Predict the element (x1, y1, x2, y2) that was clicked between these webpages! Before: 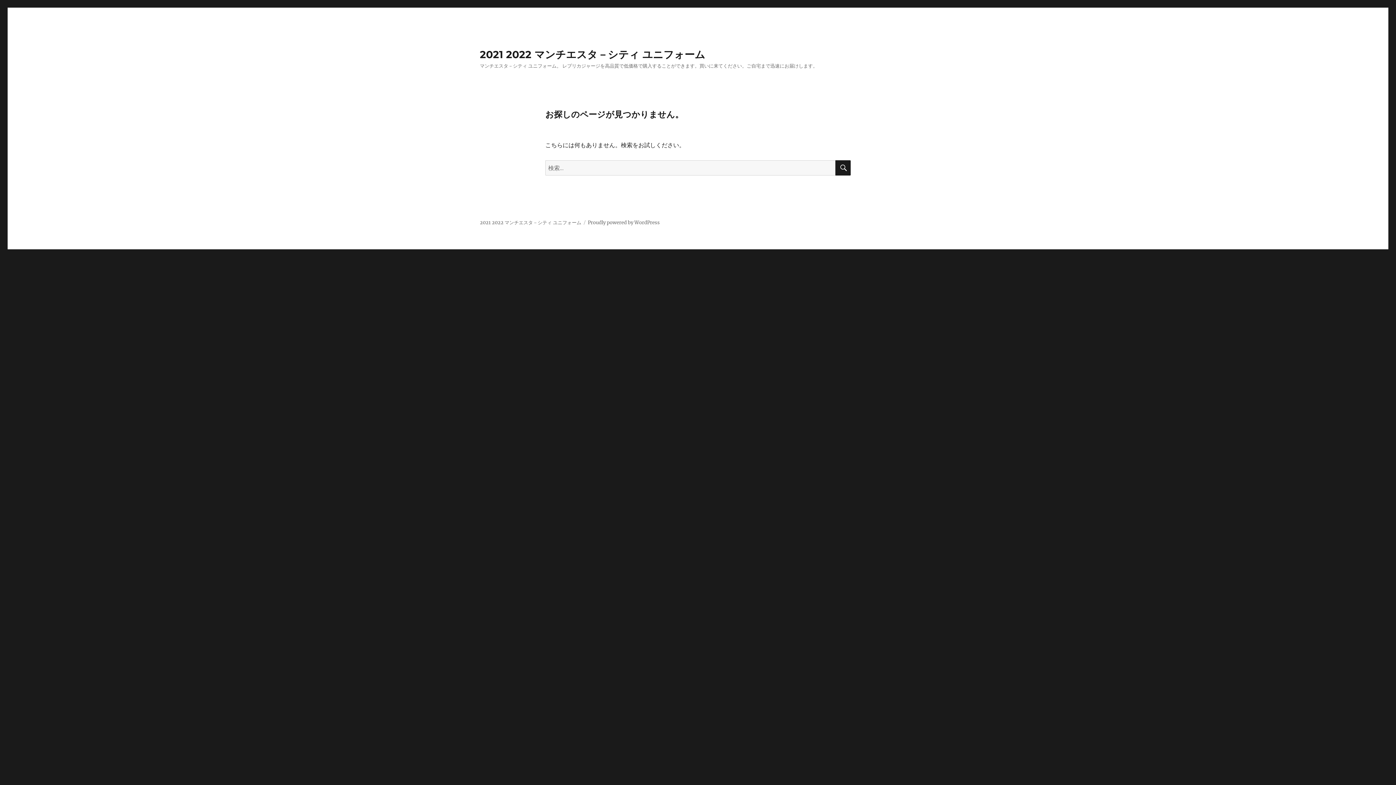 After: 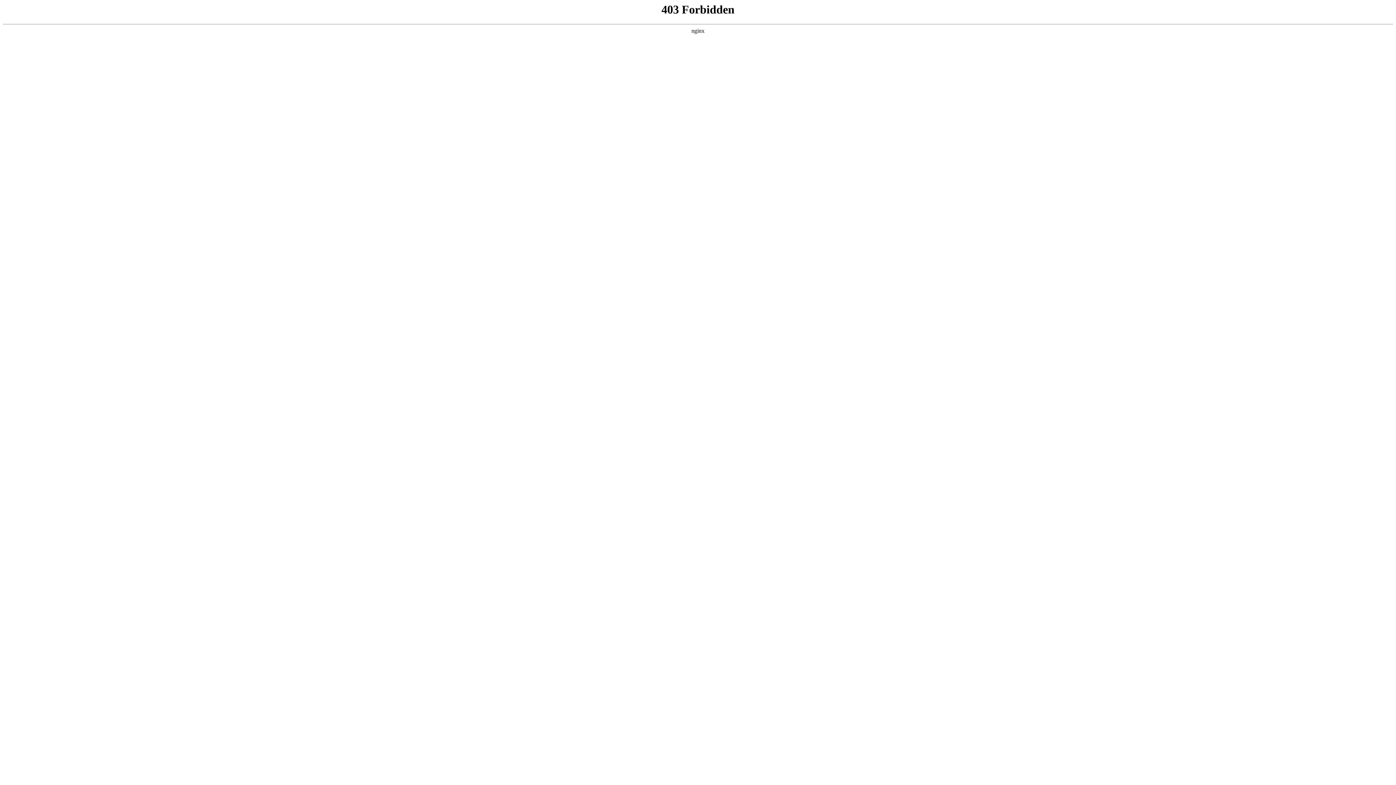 Action: bbox: (588, 219, 660, 225) label: Proudly powered by WordPress